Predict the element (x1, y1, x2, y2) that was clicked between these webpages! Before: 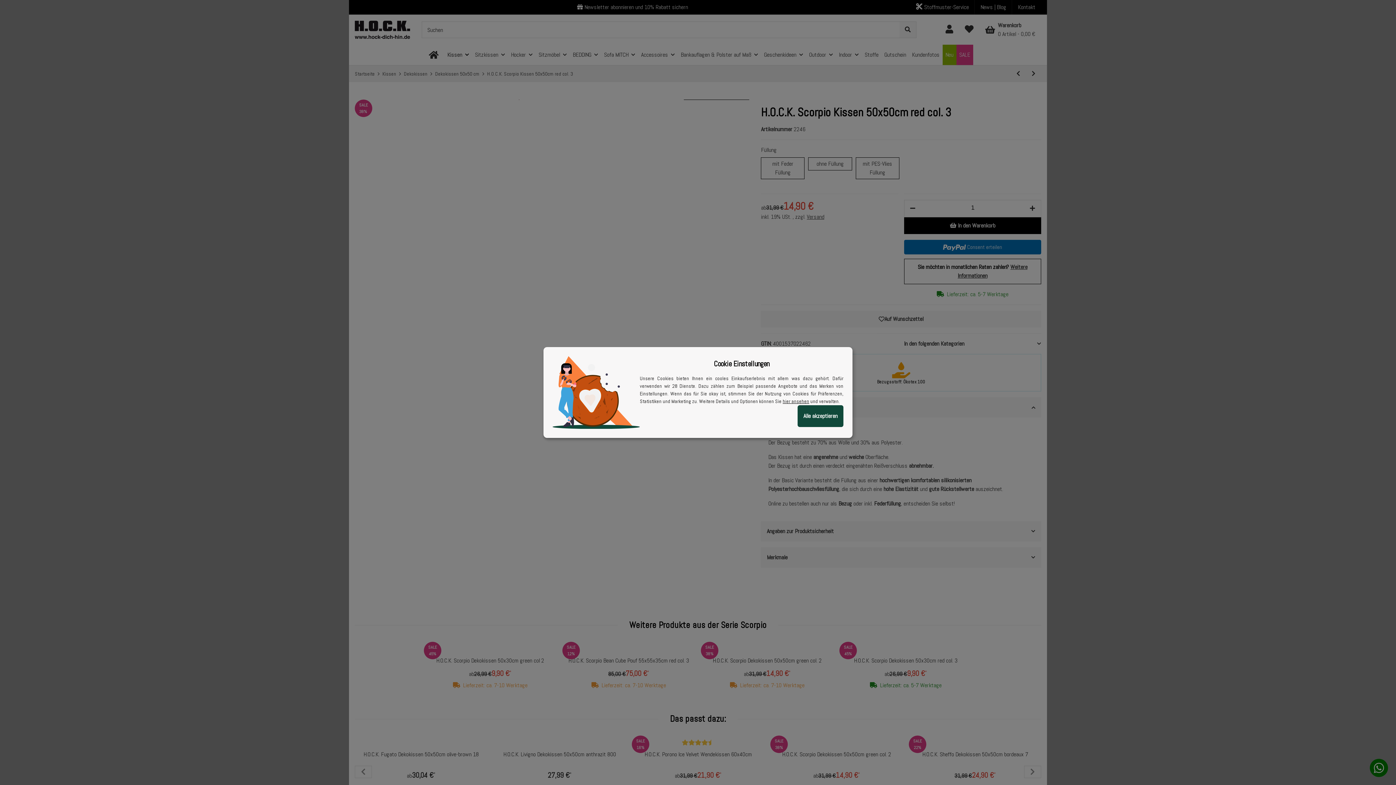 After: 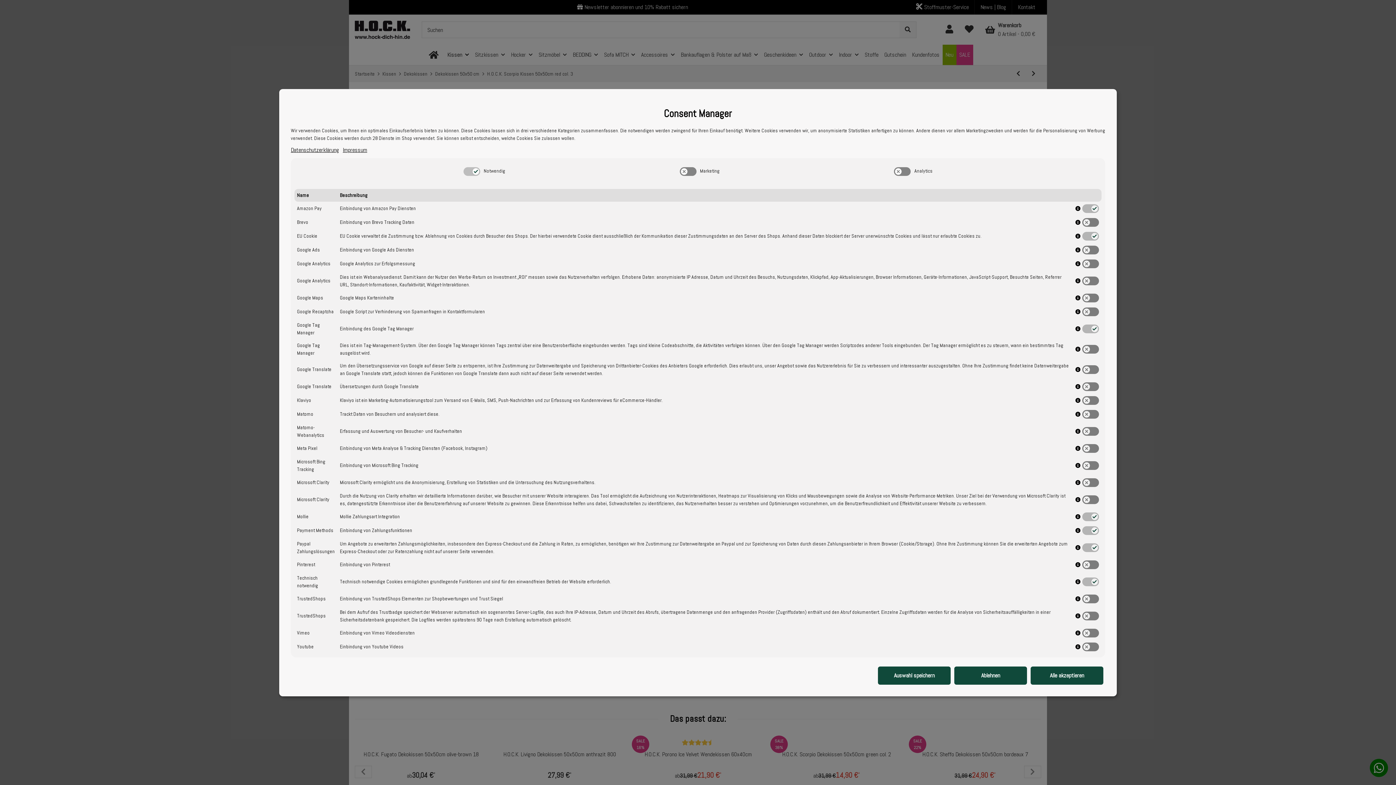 Action: label: Cookie Details anzeigen bbox: (667, 401, 697, 408)